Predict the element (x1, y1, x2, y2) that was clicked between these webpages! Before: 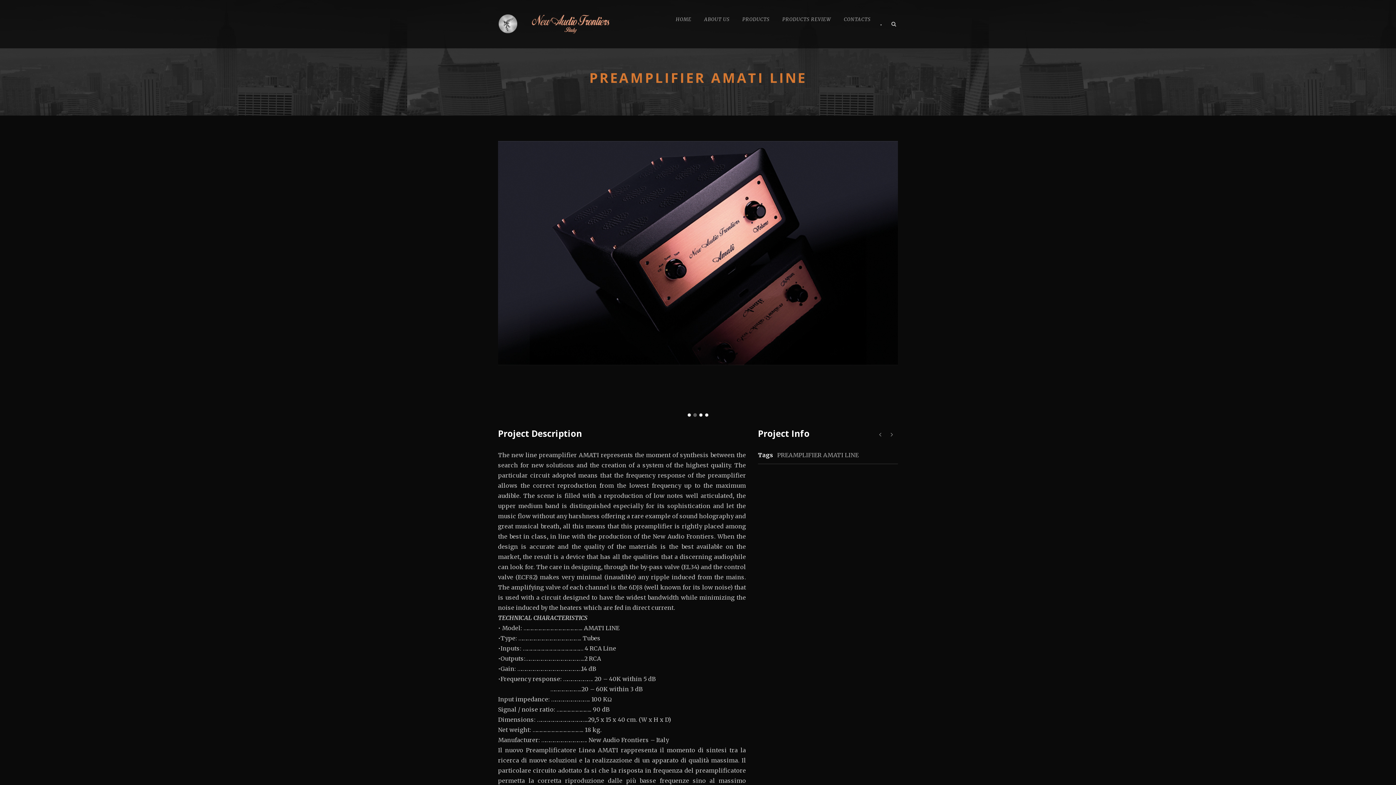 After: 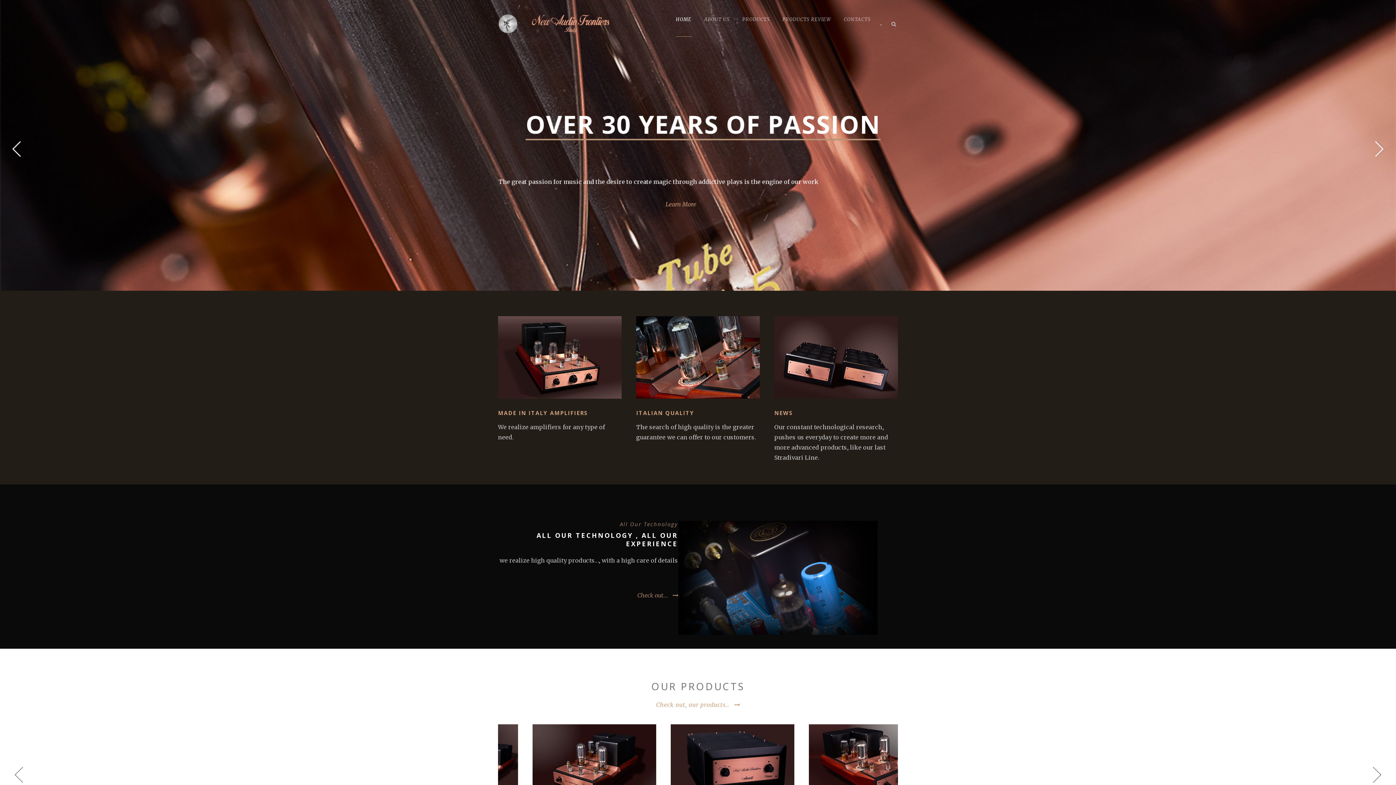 Action: bbox: (498, 19, 621, 26)